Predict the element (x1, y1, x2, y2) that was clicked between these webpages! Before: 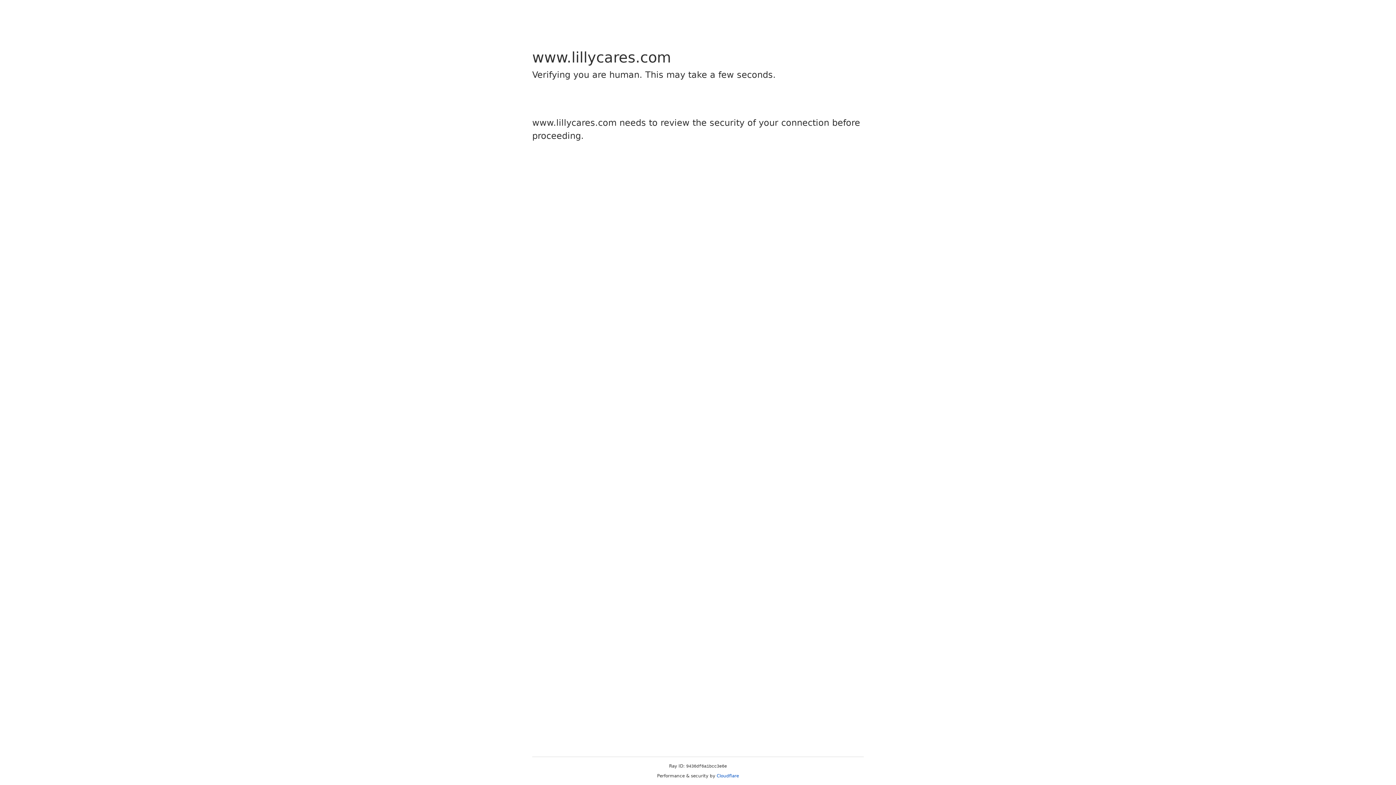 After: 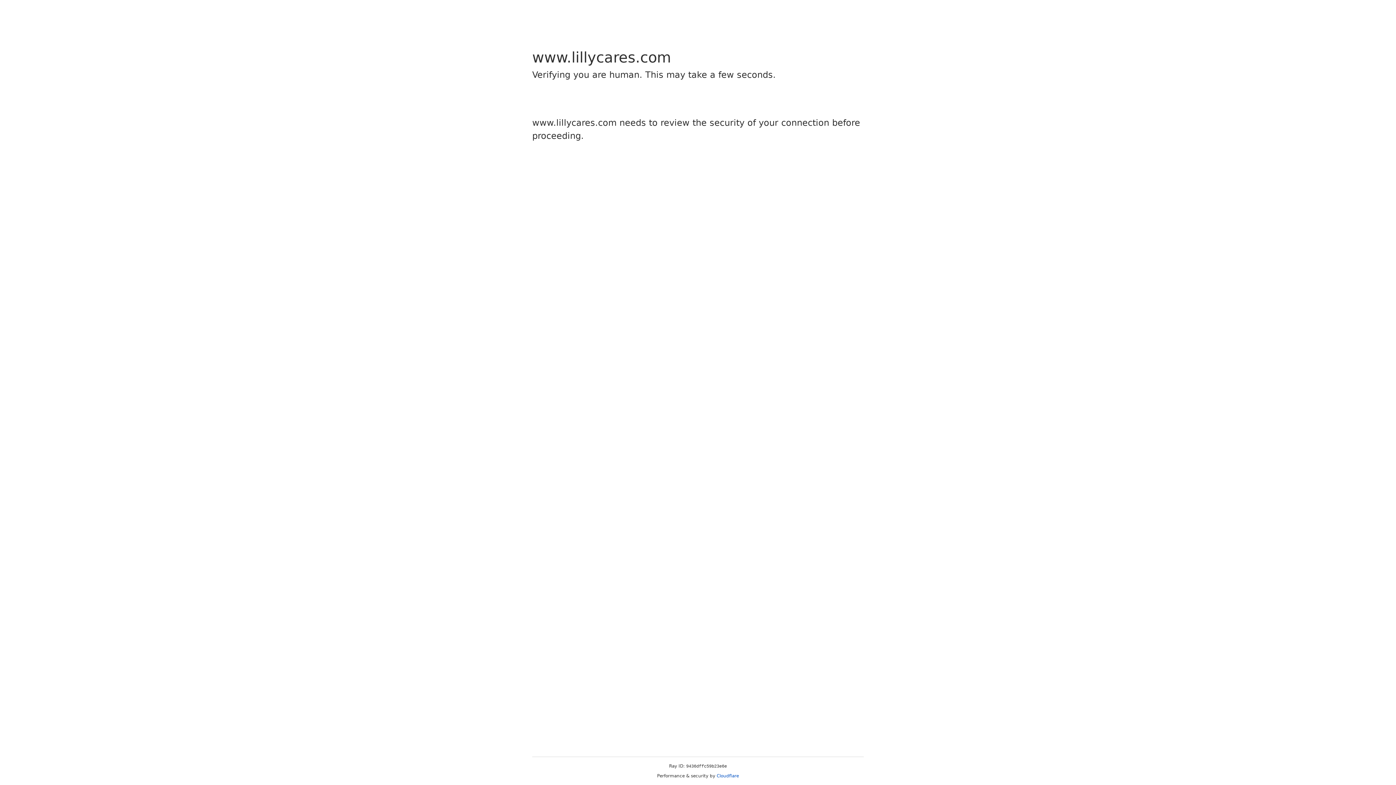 Action: label: Cloudflare bbox: (716, 773, 739, 778)